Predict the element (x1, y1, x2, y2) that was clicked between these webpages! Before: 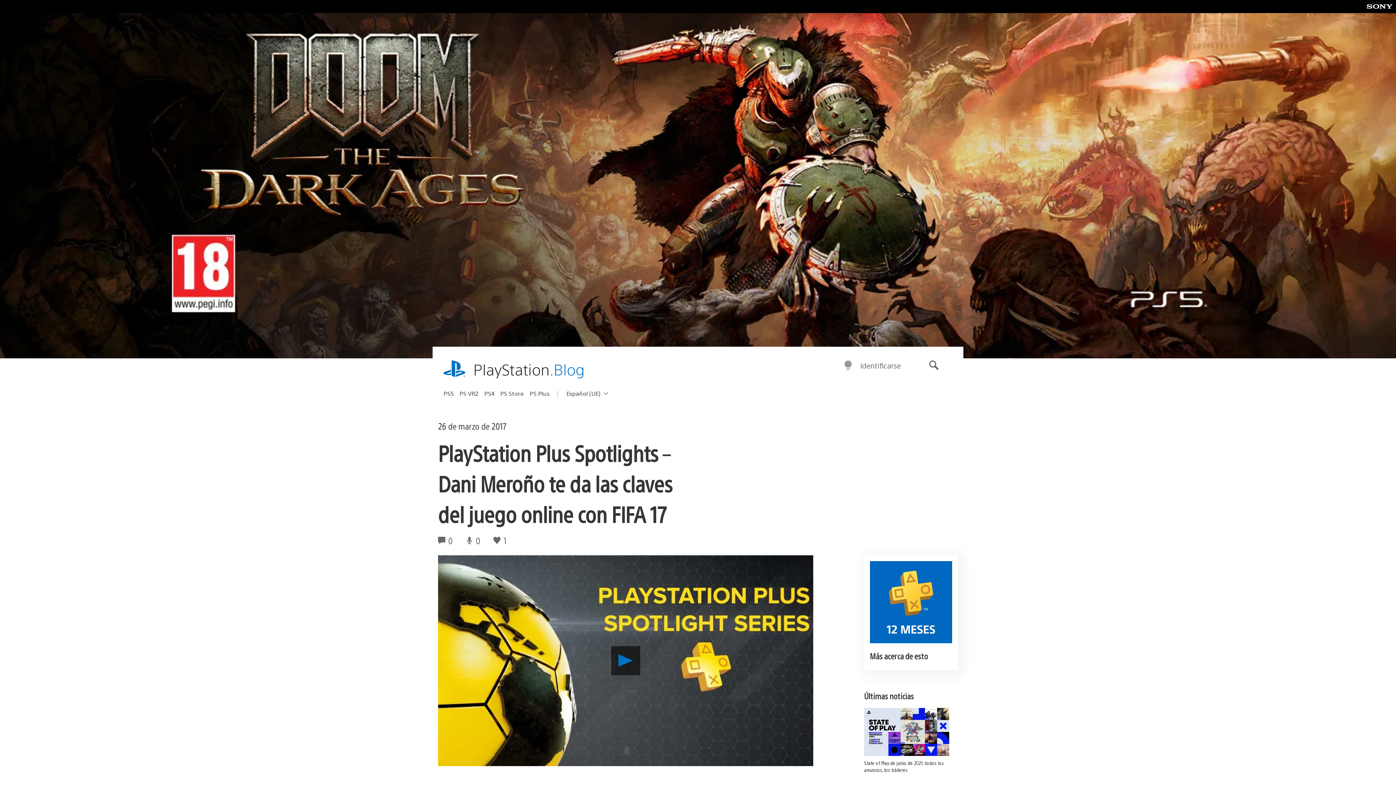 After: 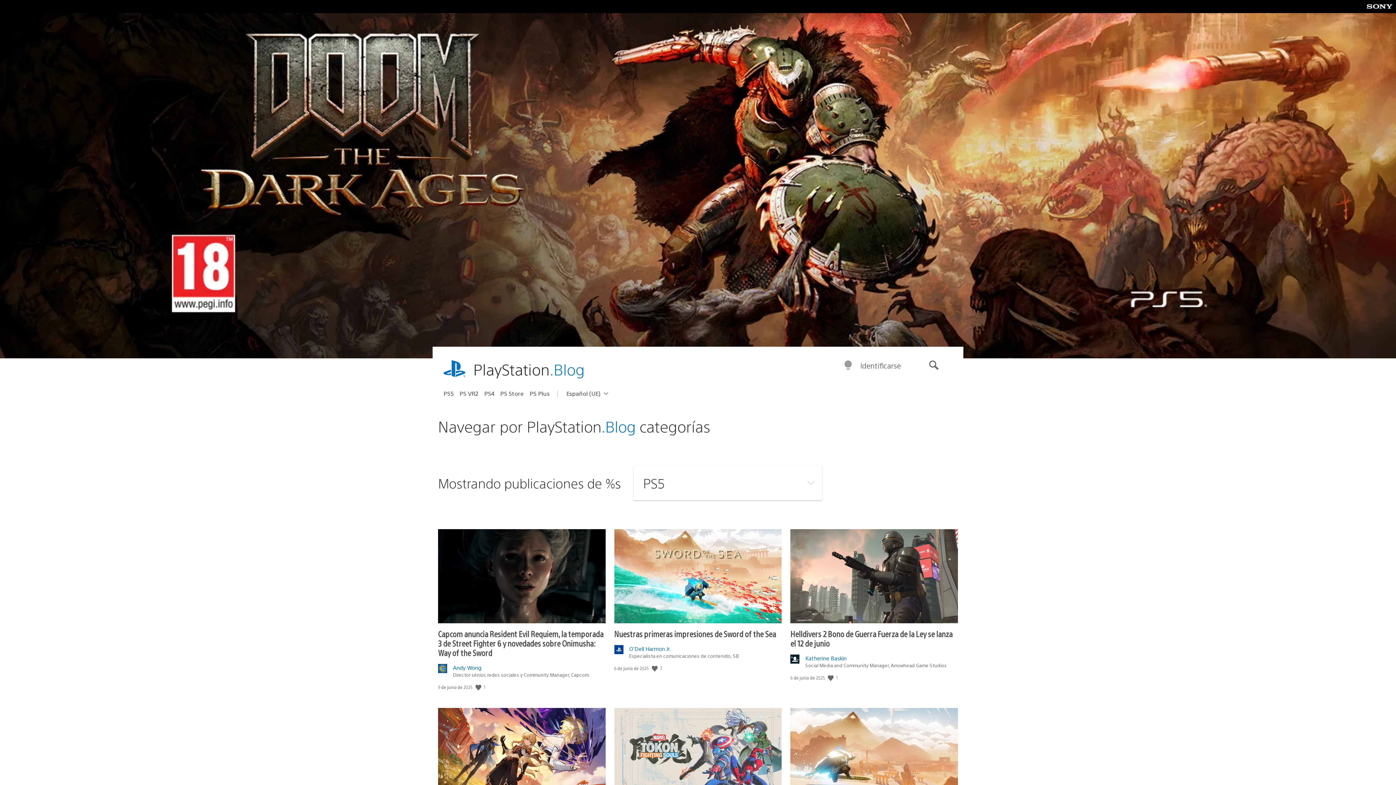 Action: bbox: (443, 387, 459, 399) label: PS5